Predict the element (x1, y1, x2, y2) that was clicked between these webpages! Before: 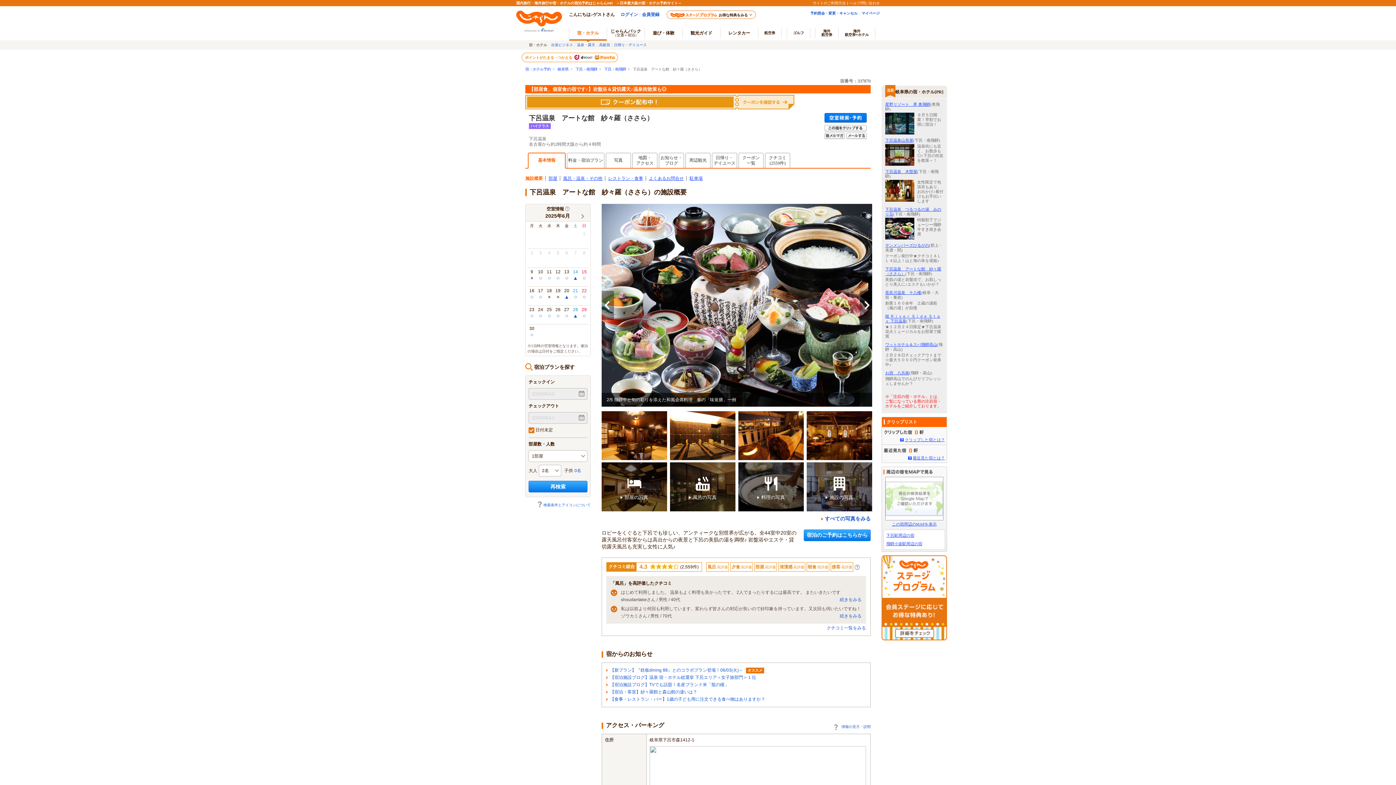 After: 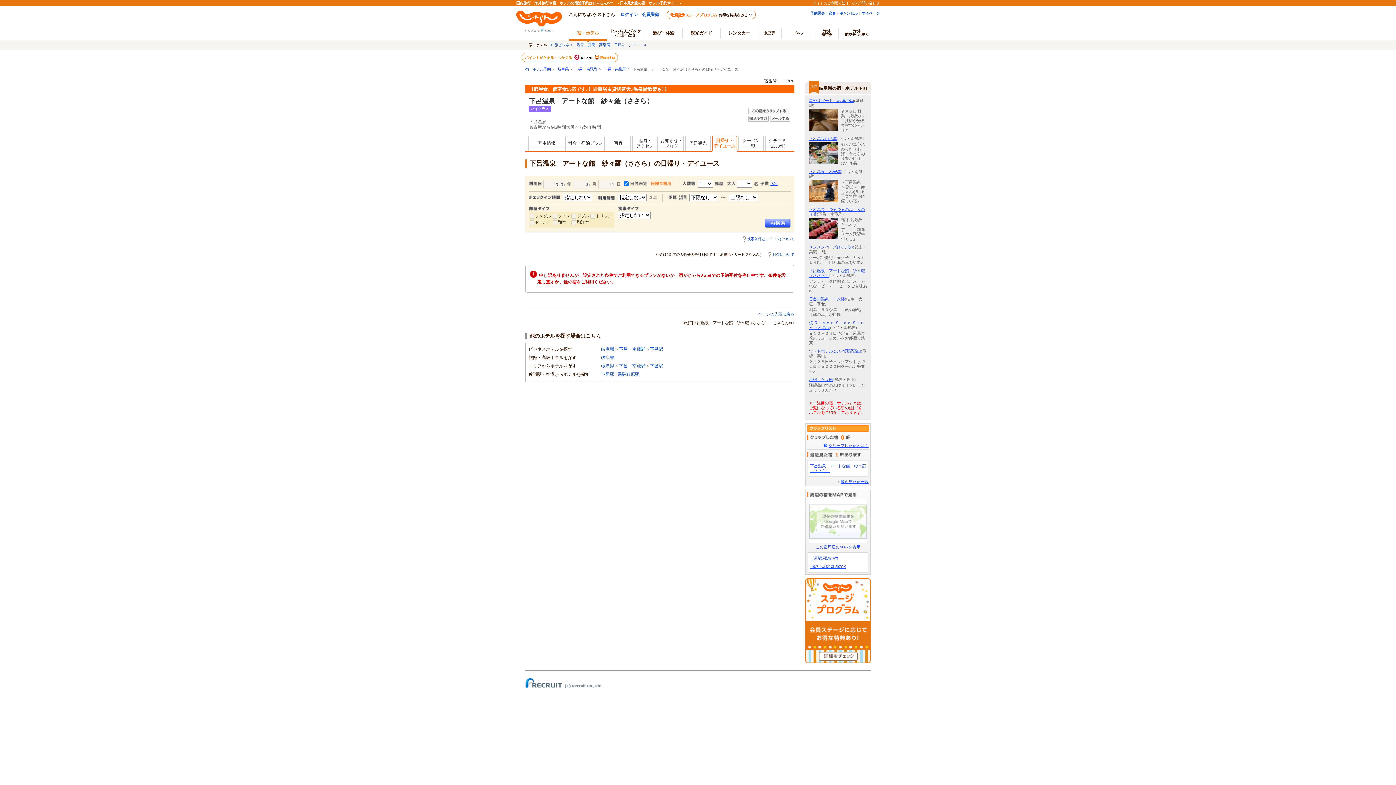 Action: label: 日帰り・
デイユース bbox: (712, 153, 736, 168)